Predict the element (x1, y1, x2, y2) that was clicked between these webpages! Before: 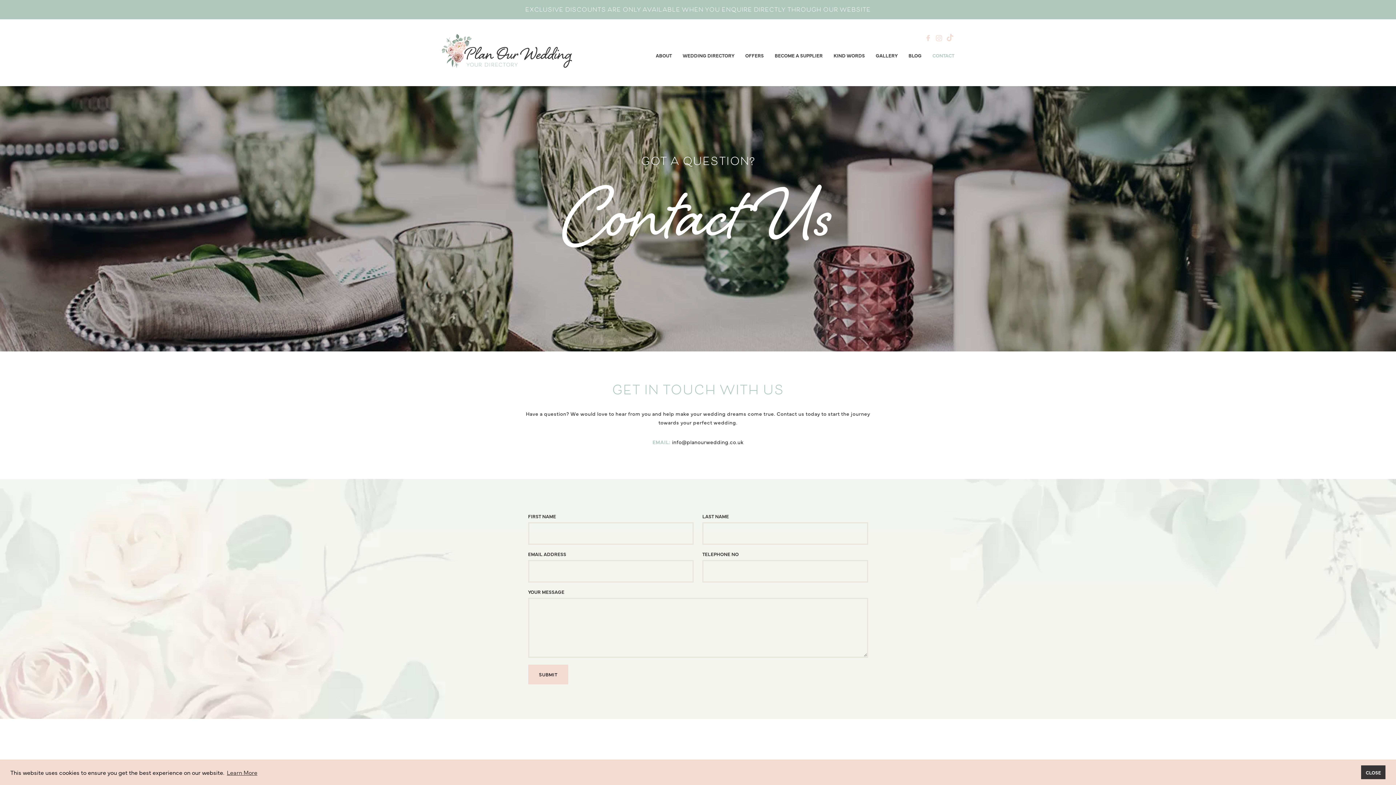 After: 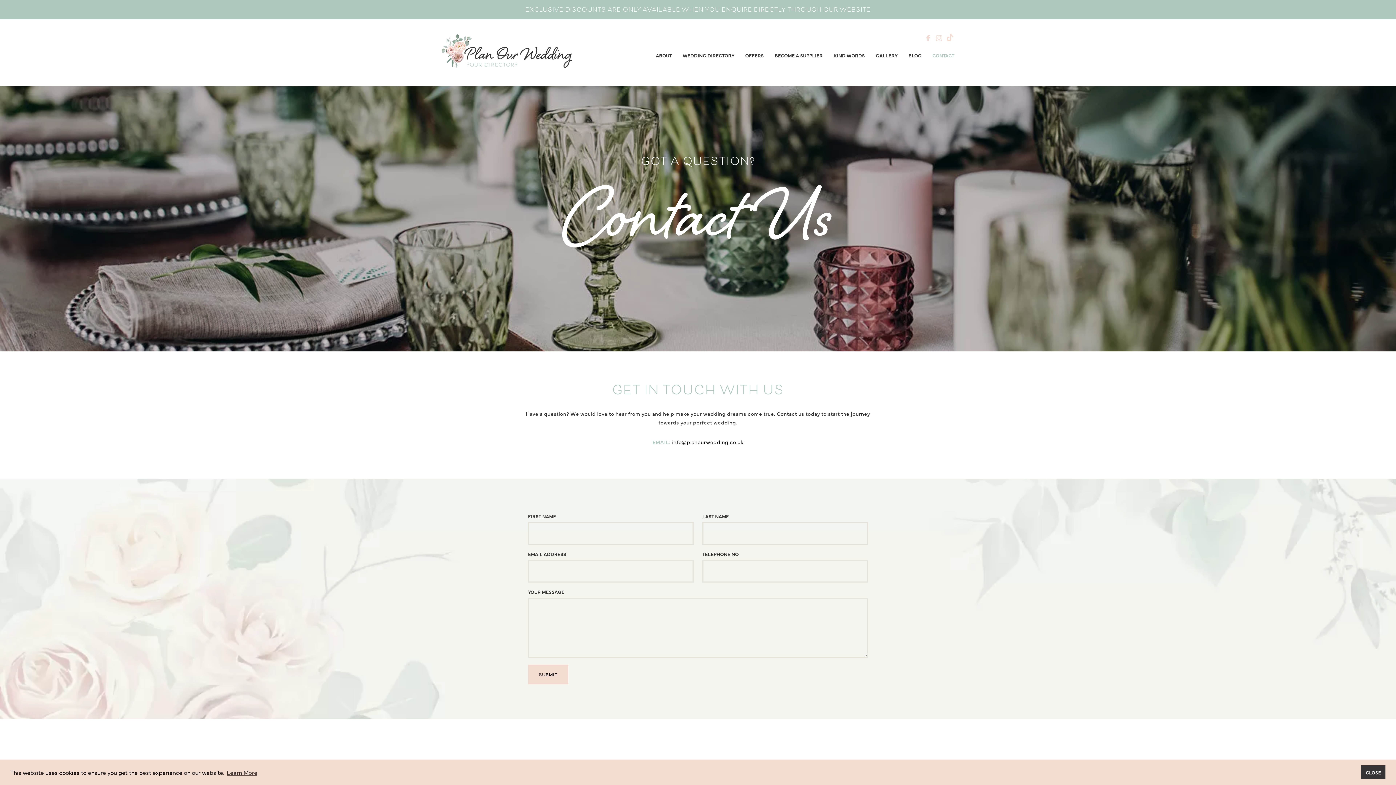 Action: bbox: (932, 52, 954, 58) label: CONTACT